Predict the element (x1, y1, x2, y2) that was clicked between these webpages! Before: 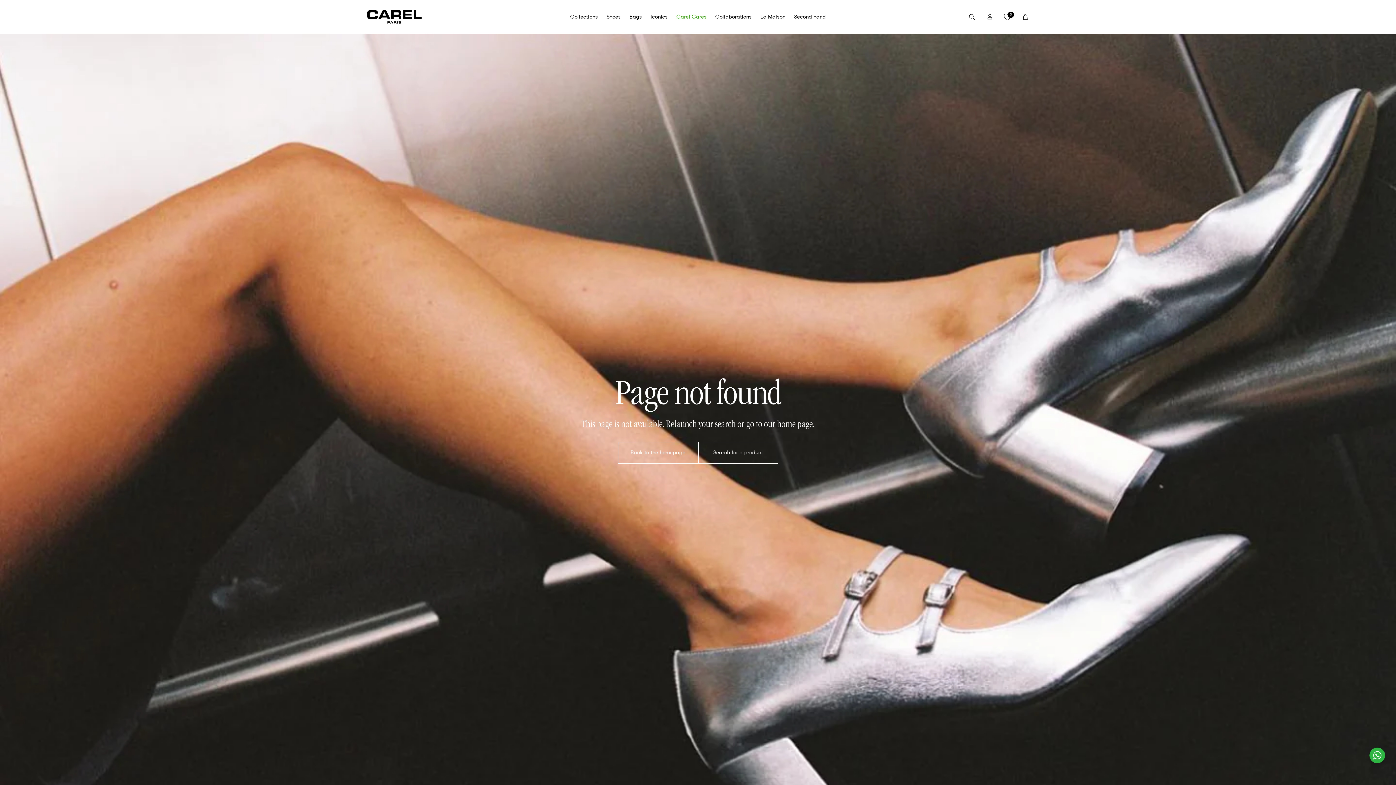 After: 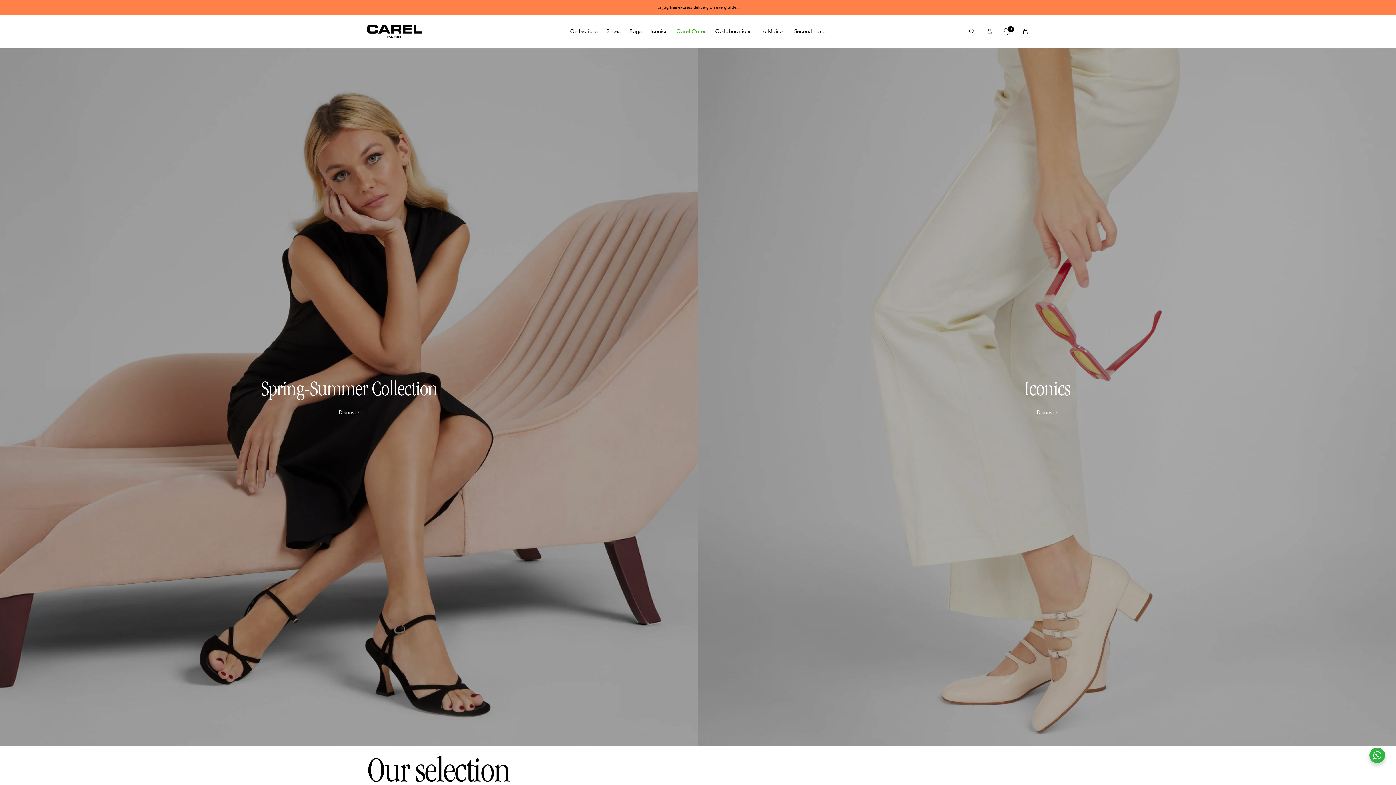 Action: bbox: (364, 7, 424, 26)